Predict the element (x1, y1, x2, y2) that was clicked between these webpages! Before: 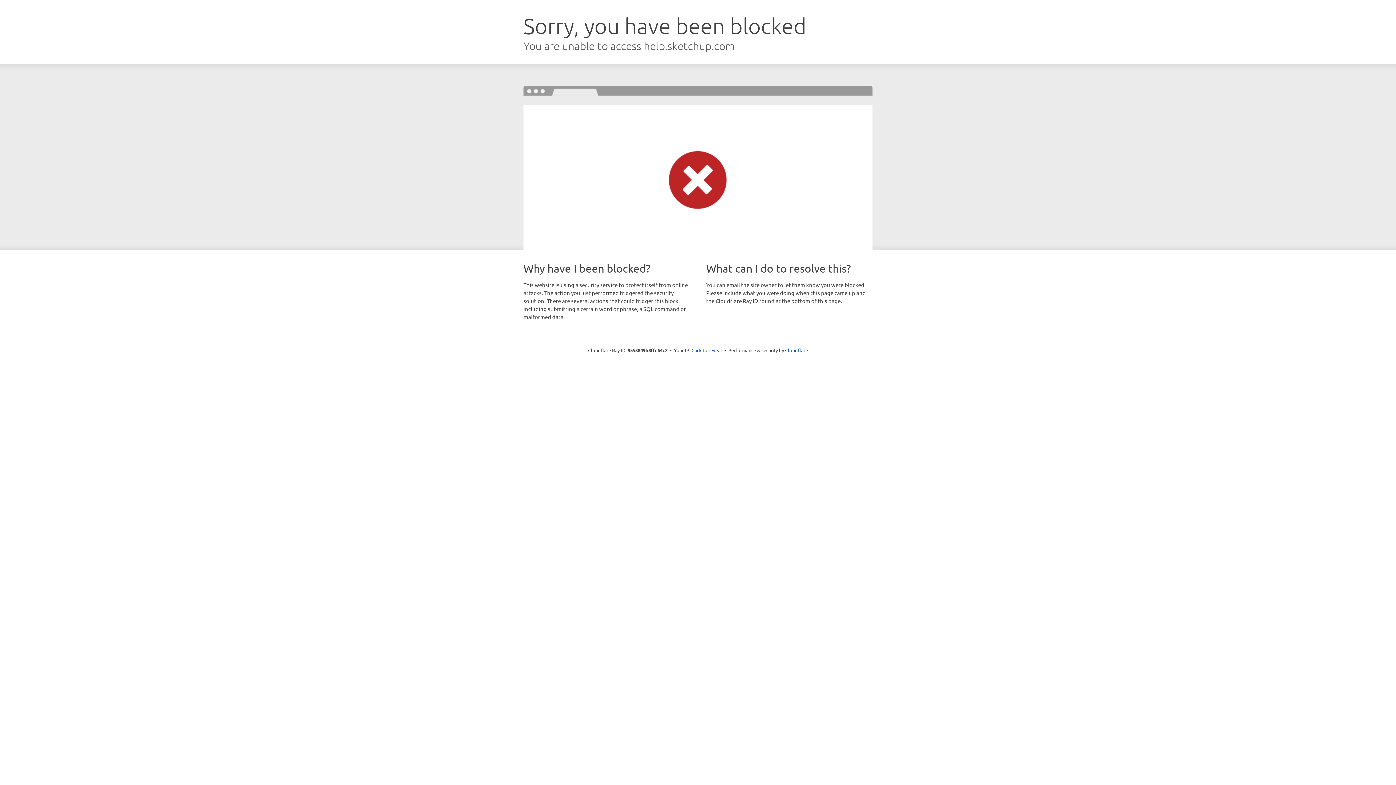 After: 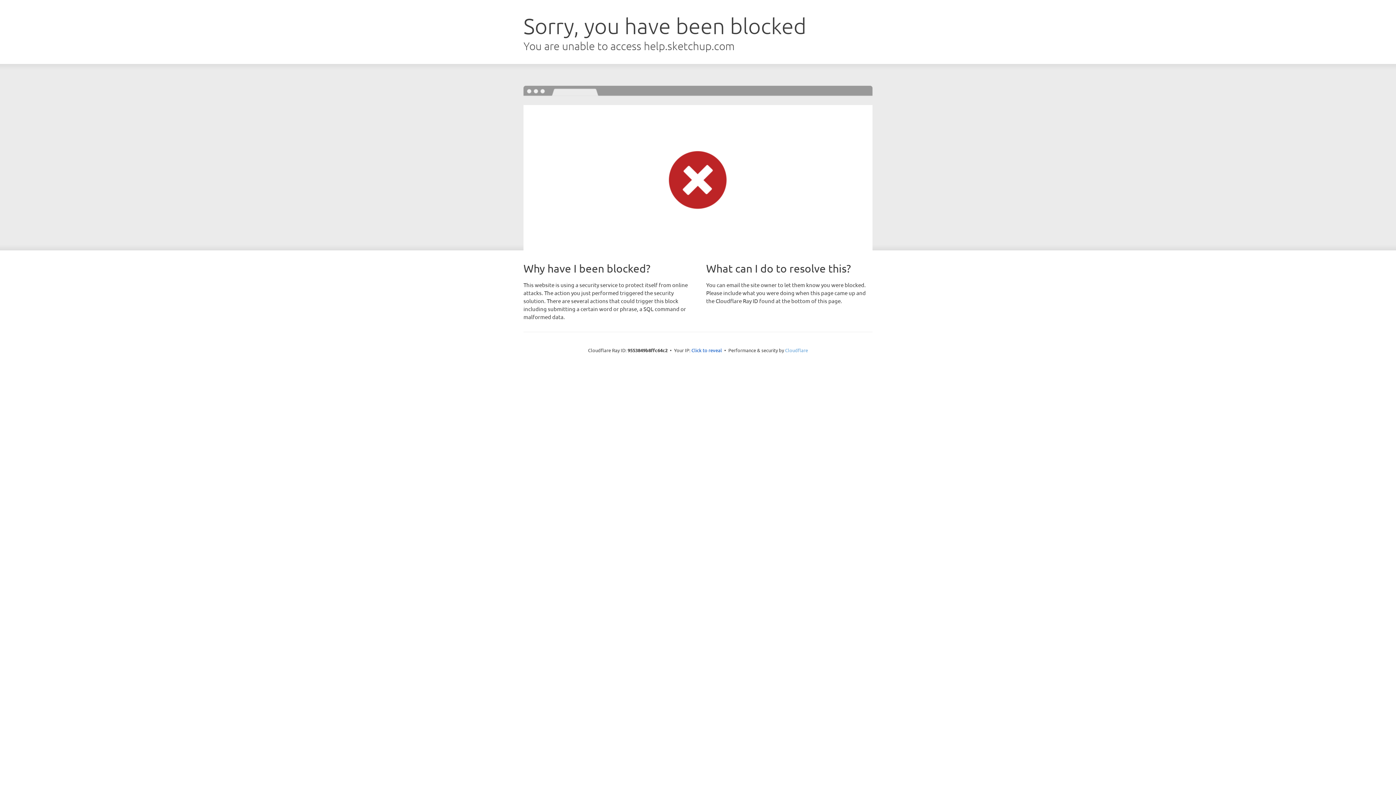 Action: bbox: (785, 347, 808, 353) label: Cloudflare